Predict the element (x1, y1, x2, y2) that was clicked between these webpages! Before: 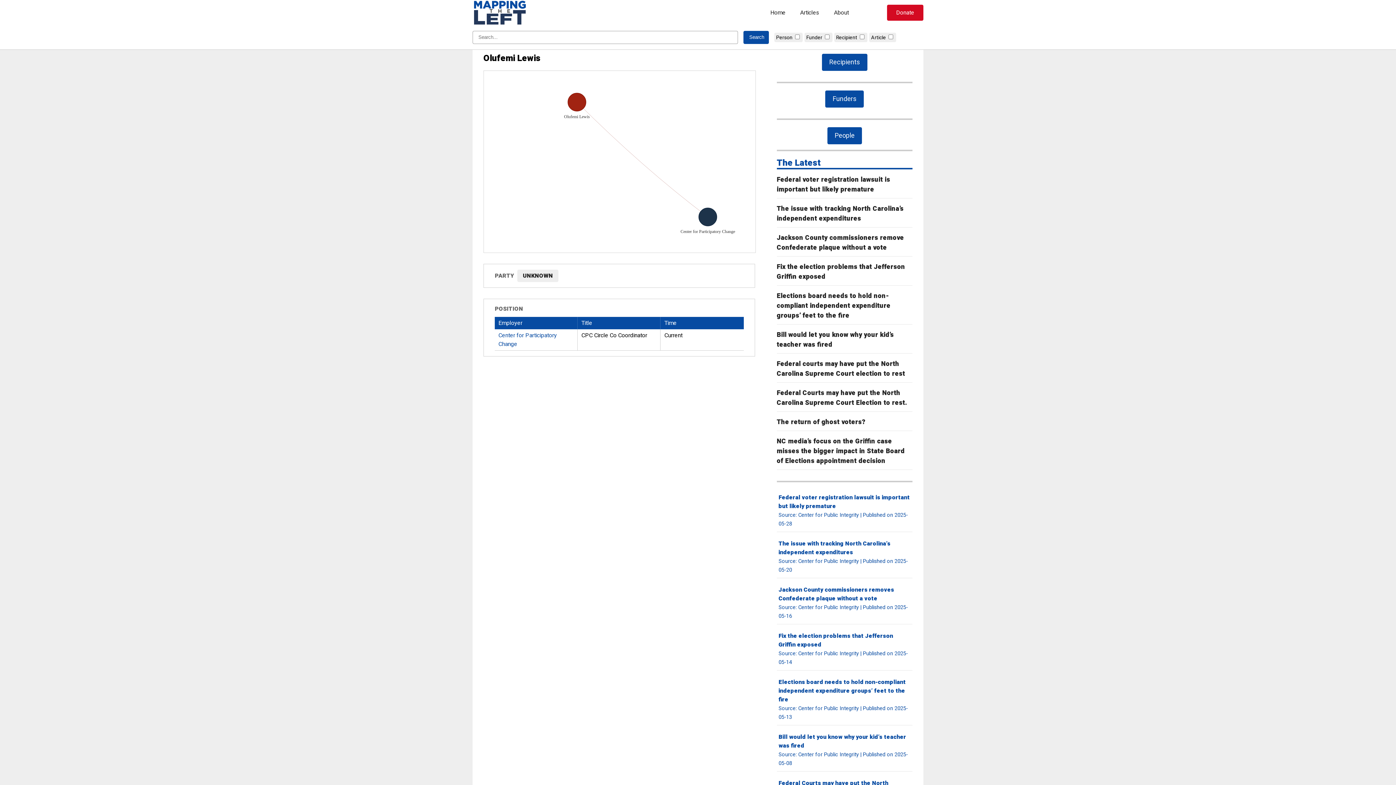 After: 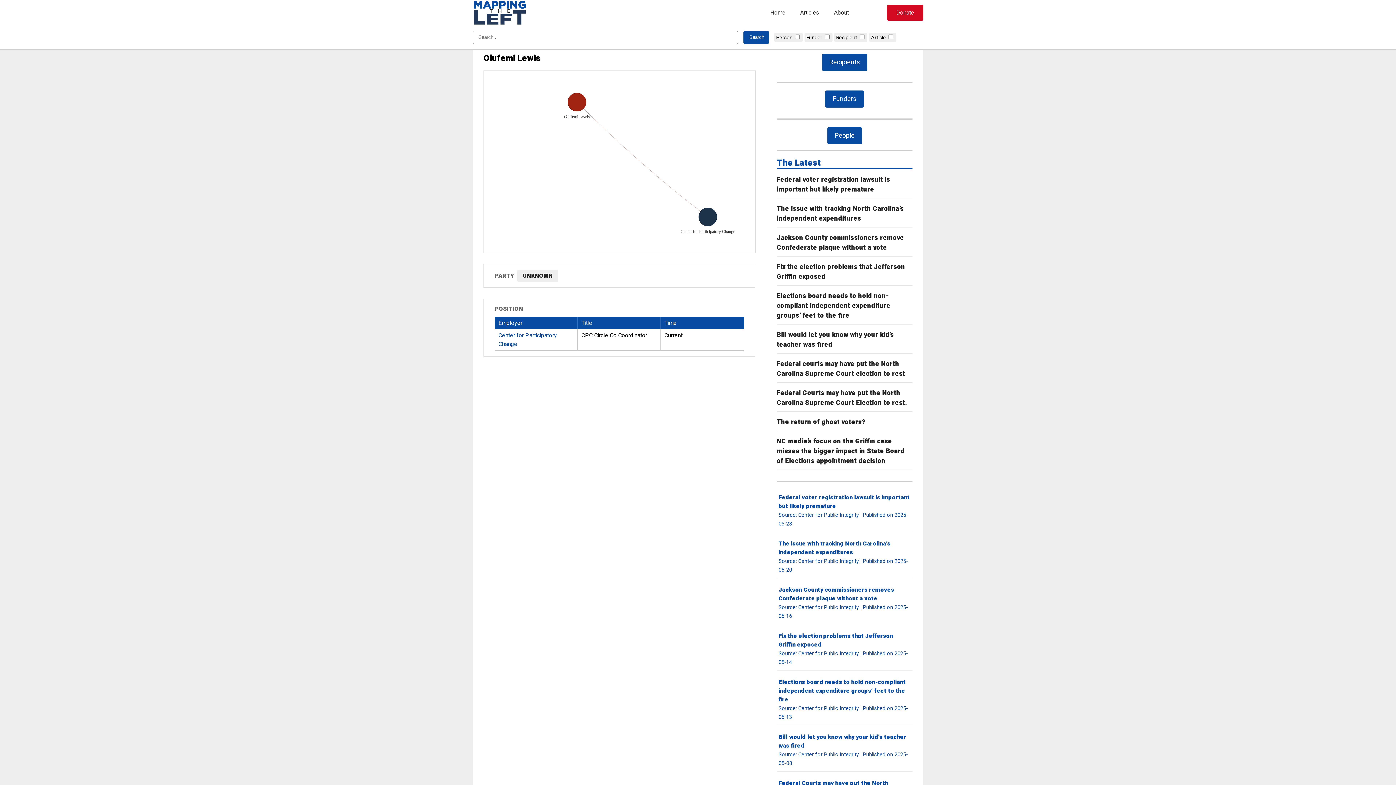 Action: label: Elections board needs to hold non-compliant independent expenditure groups’ feet to the fire bbox: (778, 678, 906, 704)